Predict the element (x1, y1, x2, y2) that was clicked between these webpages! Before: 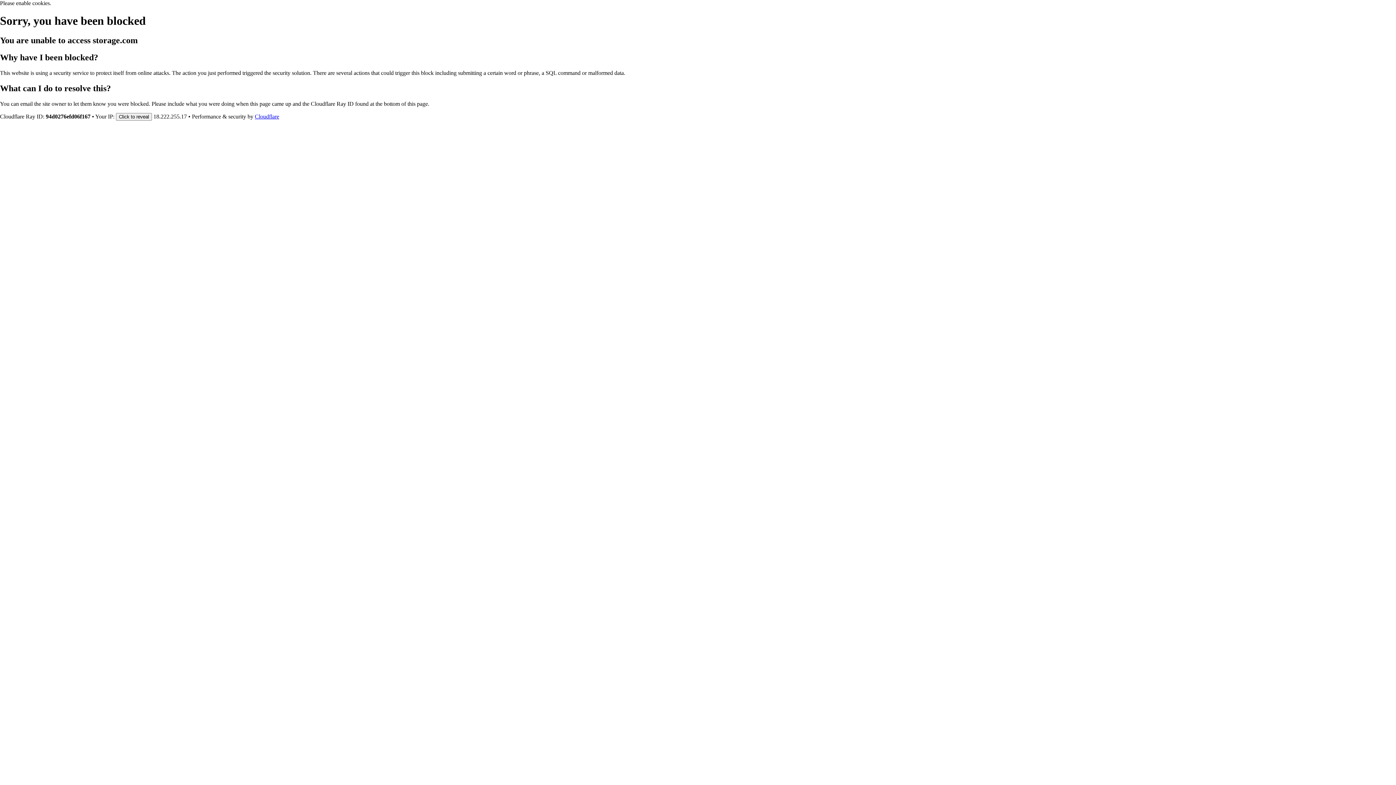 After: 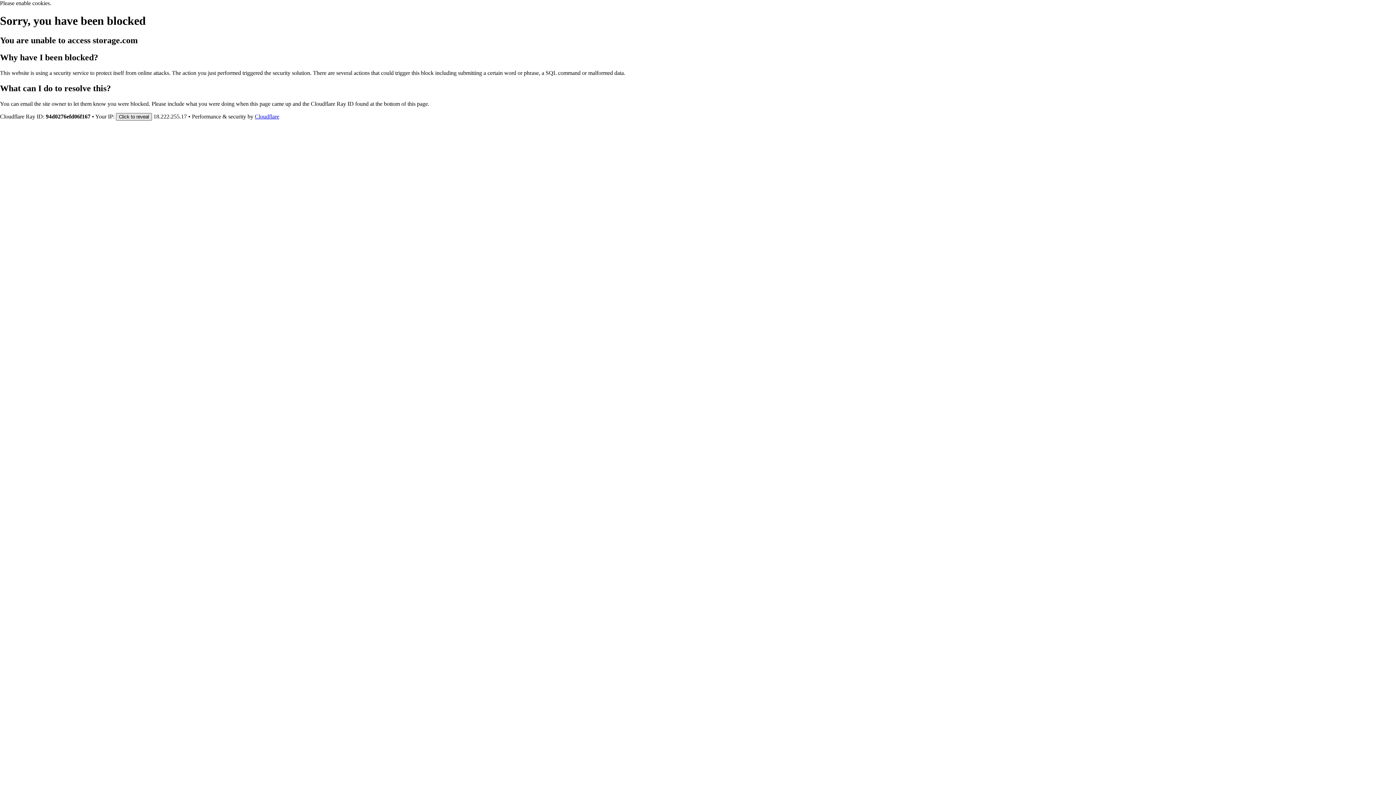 Action: label: Click to reveal bbox: (116, 112, 152, 120)